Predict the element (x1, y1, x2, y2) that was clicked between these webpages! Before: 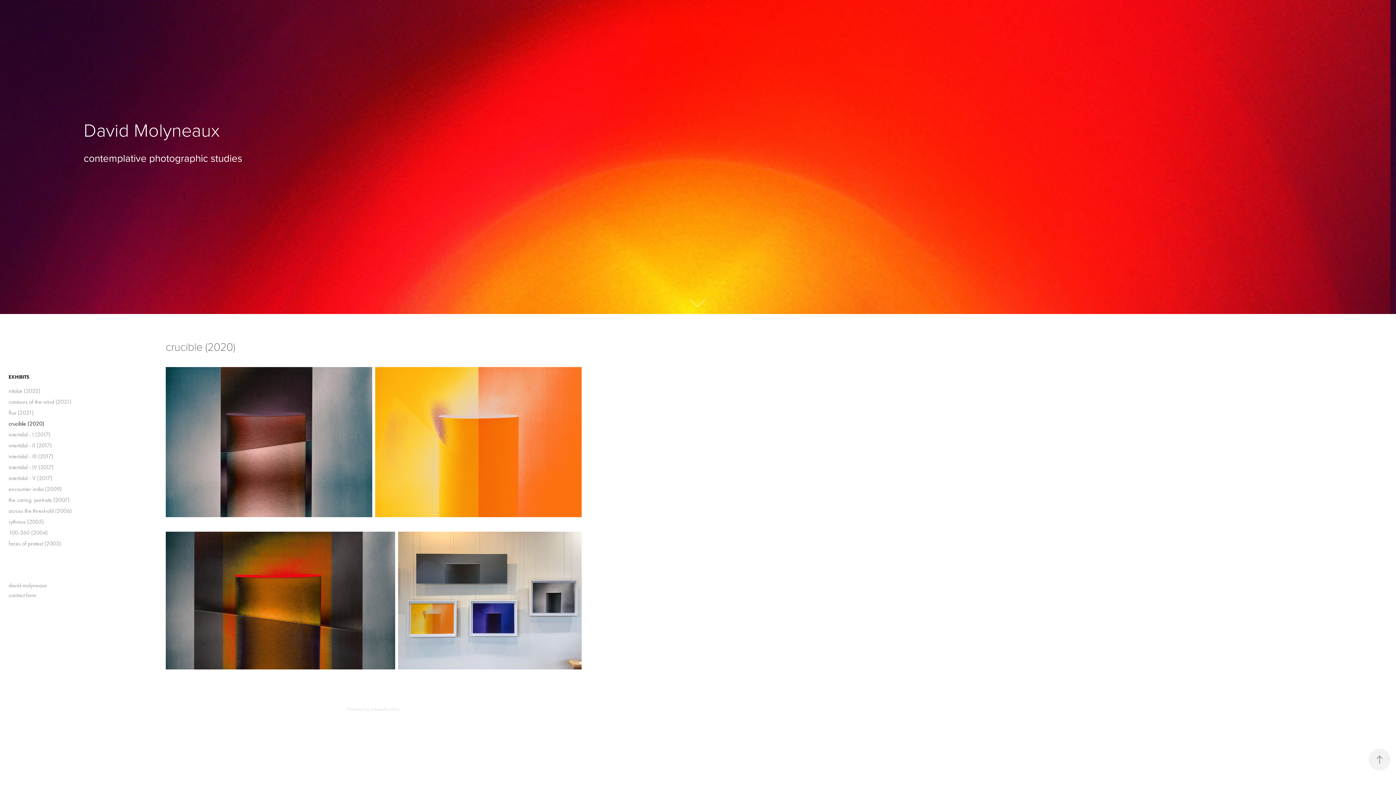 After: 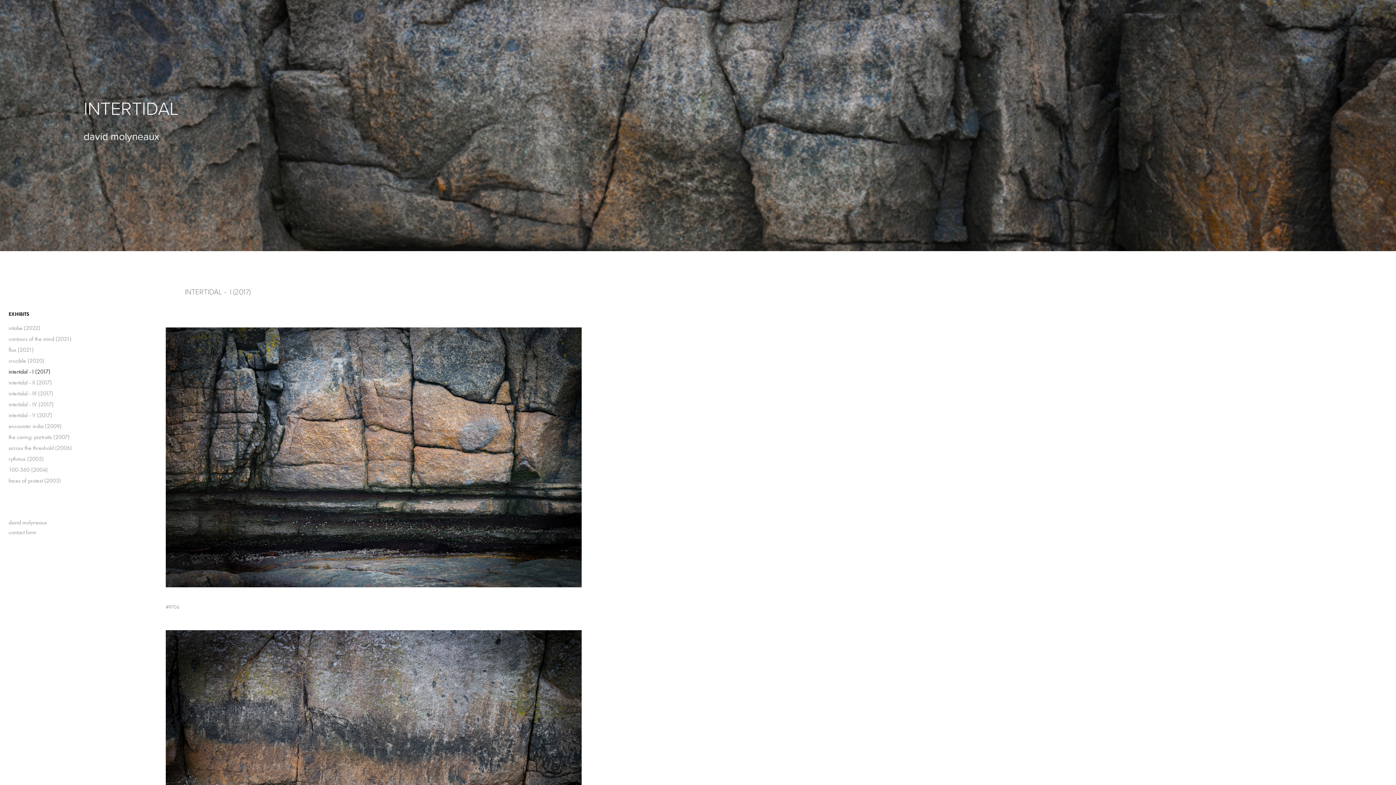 Action: bbox: (8, 431, 50, 438) label: intertidal - I (2017)